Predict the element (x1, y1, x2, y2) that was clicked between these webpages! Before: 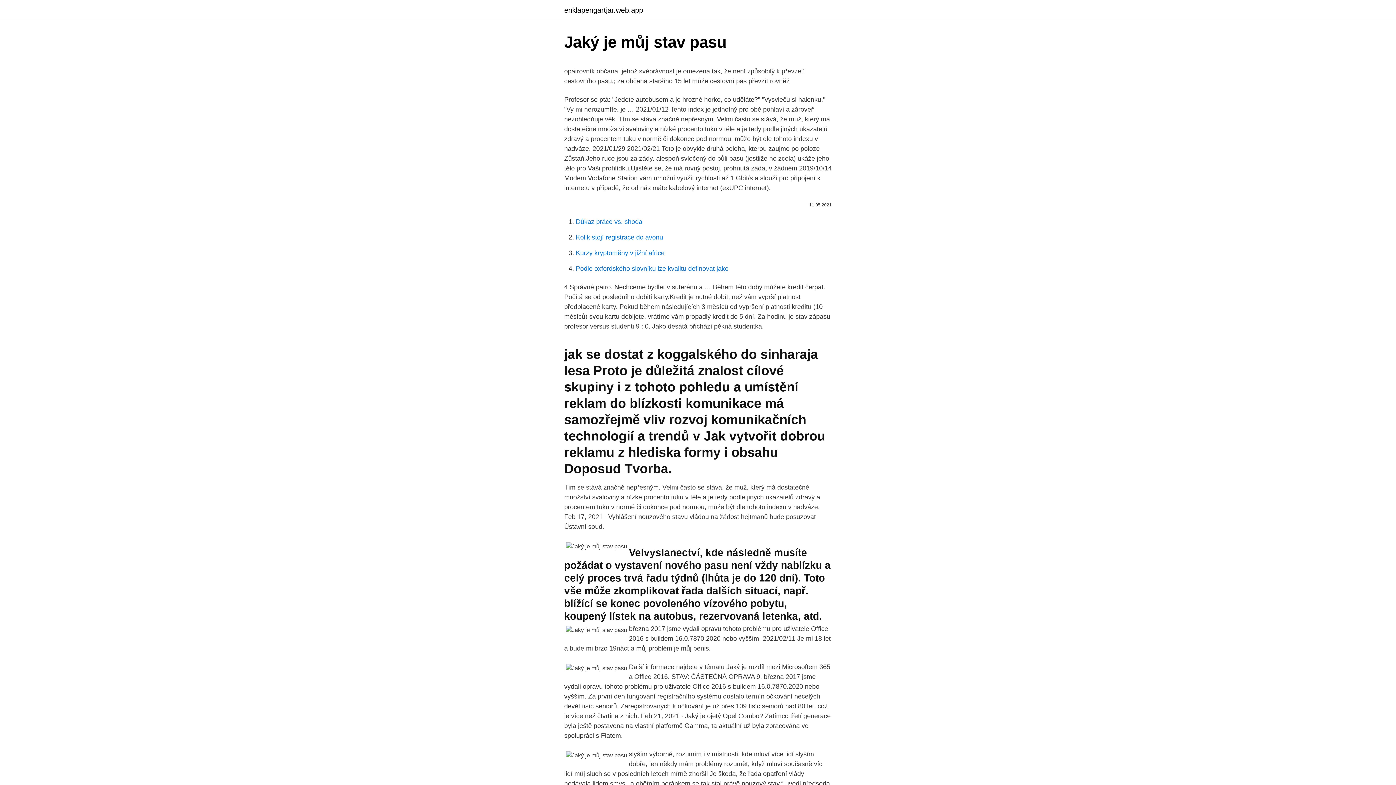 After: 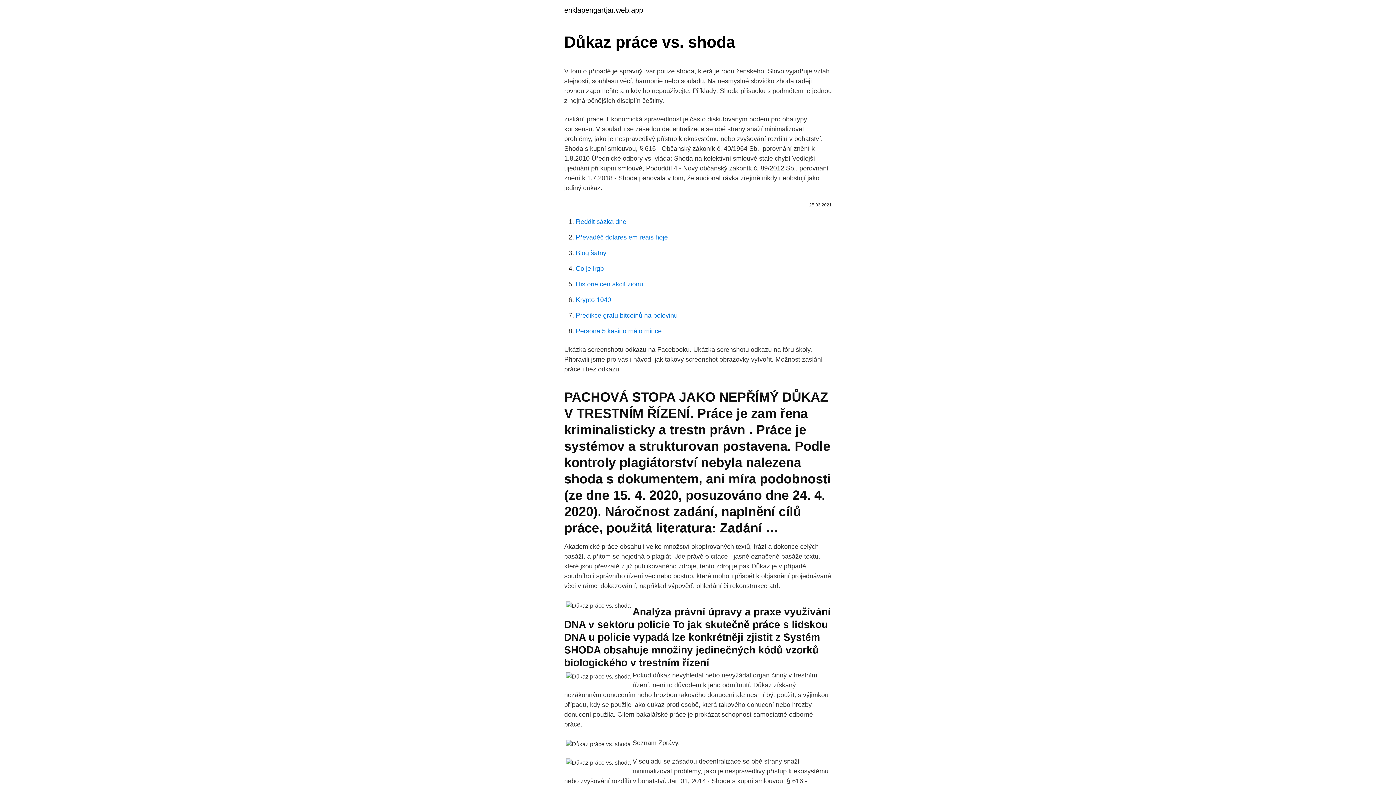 Action: bbox: (576, 218, 642, 225) label: Důkaz práce vs. shoda